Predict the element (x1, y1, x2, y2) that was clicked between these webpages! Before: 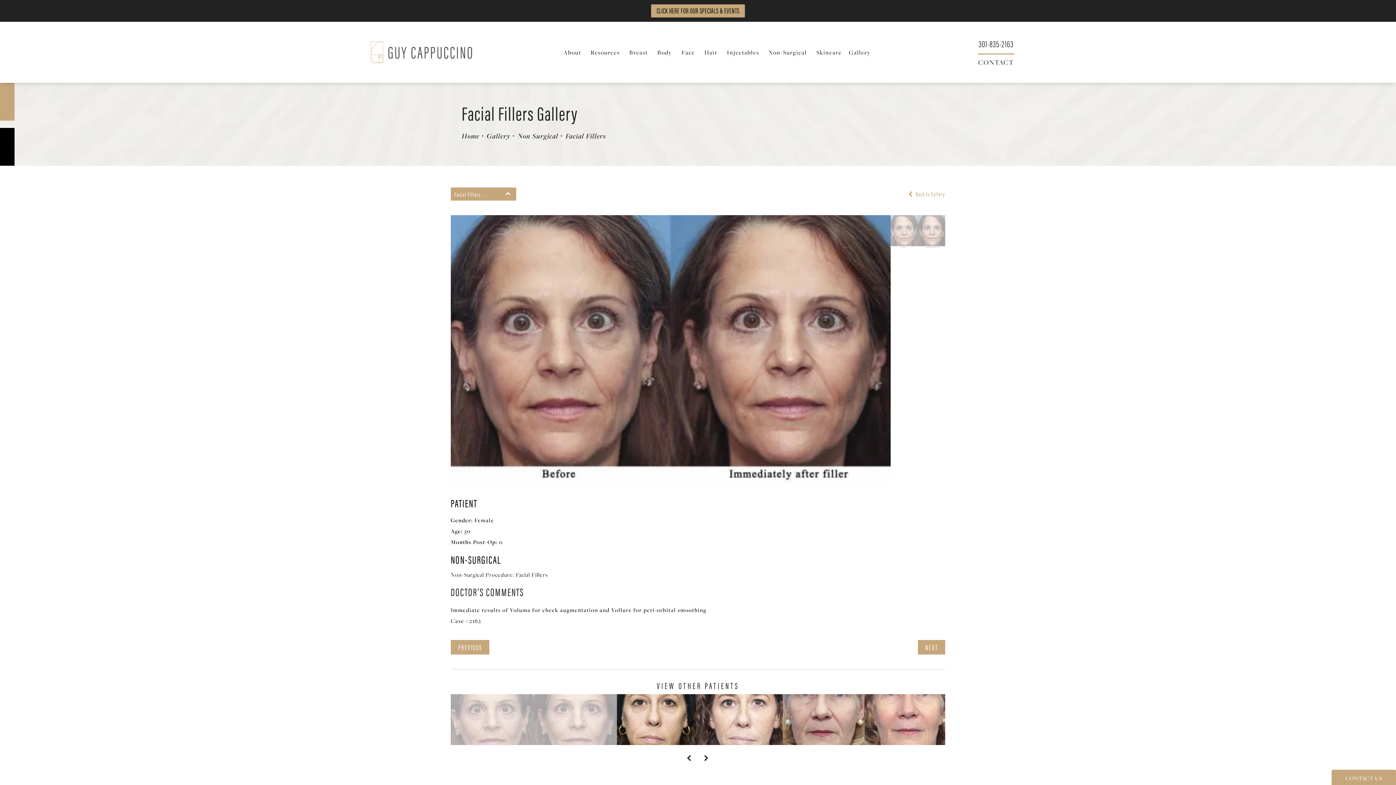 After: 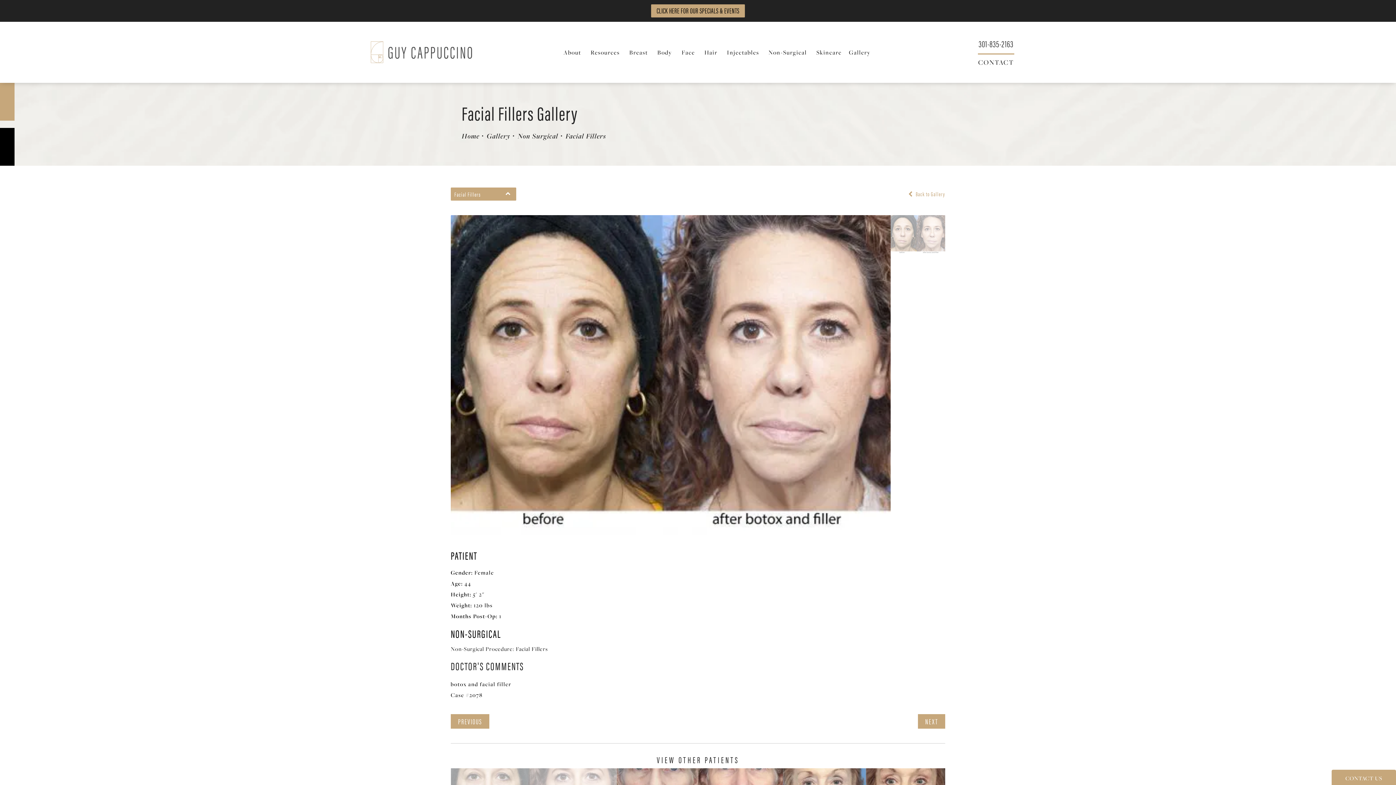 Action: label: NEXT bbox: (918, 640, 945, 654)